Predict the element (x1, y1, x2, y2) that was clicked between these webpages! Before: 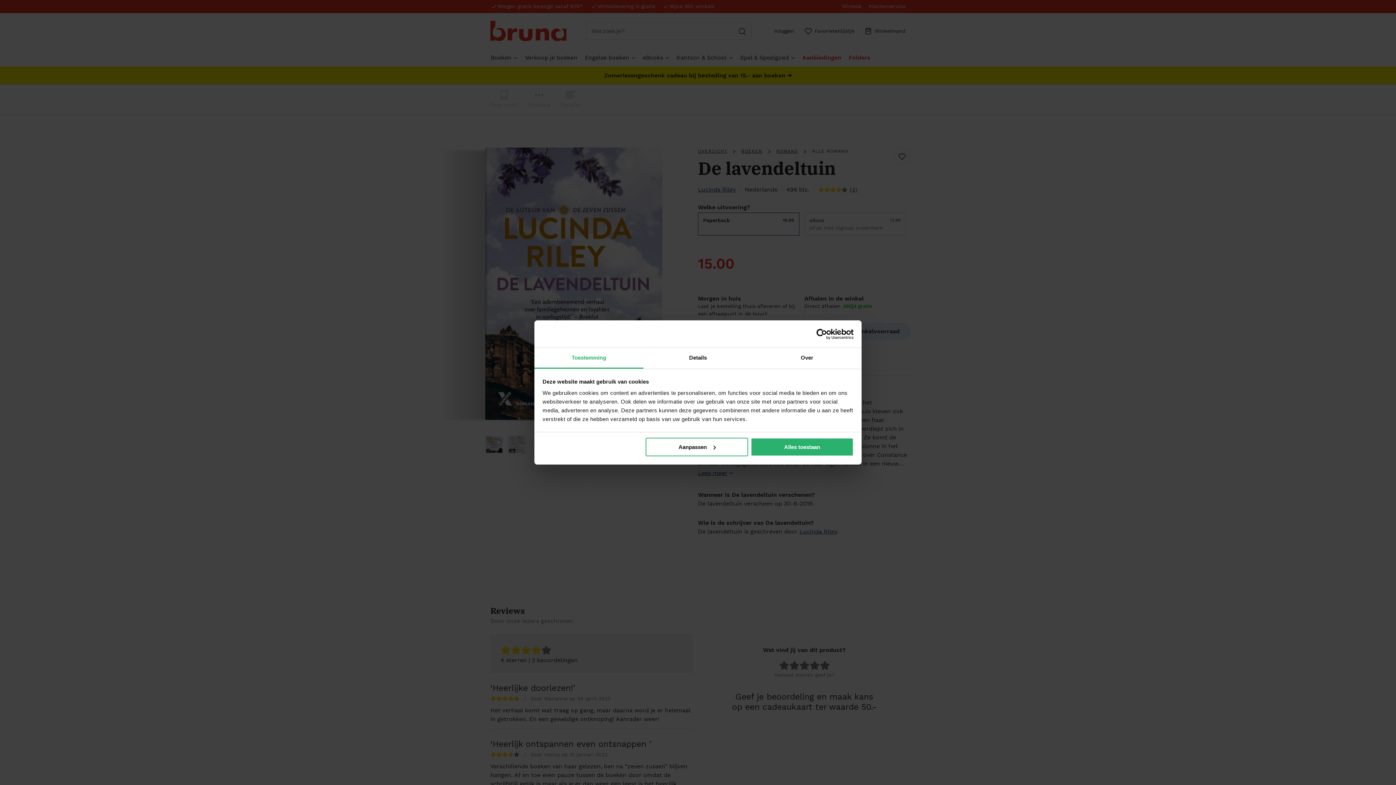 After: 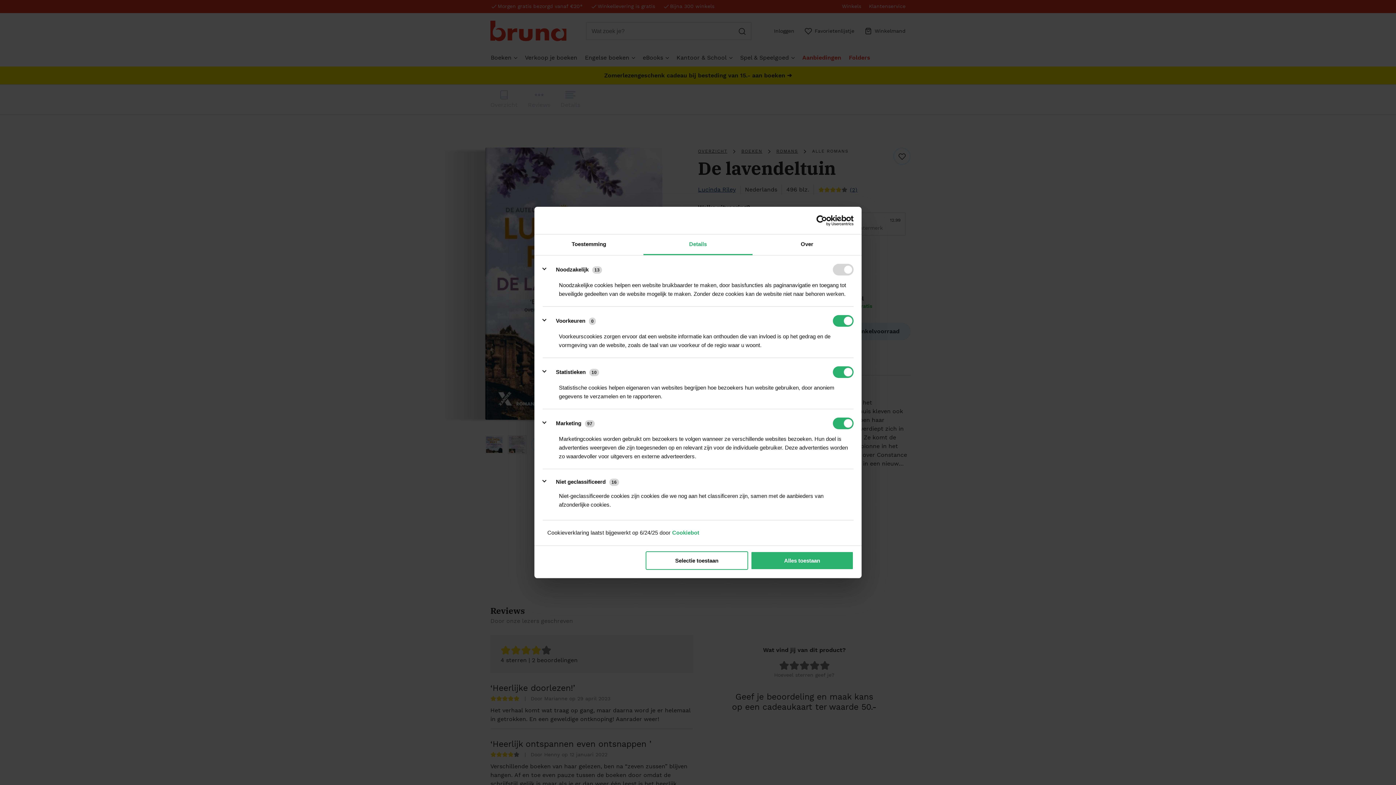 Action: bbox: (645, 437, 748, 456) label: Aanpassen